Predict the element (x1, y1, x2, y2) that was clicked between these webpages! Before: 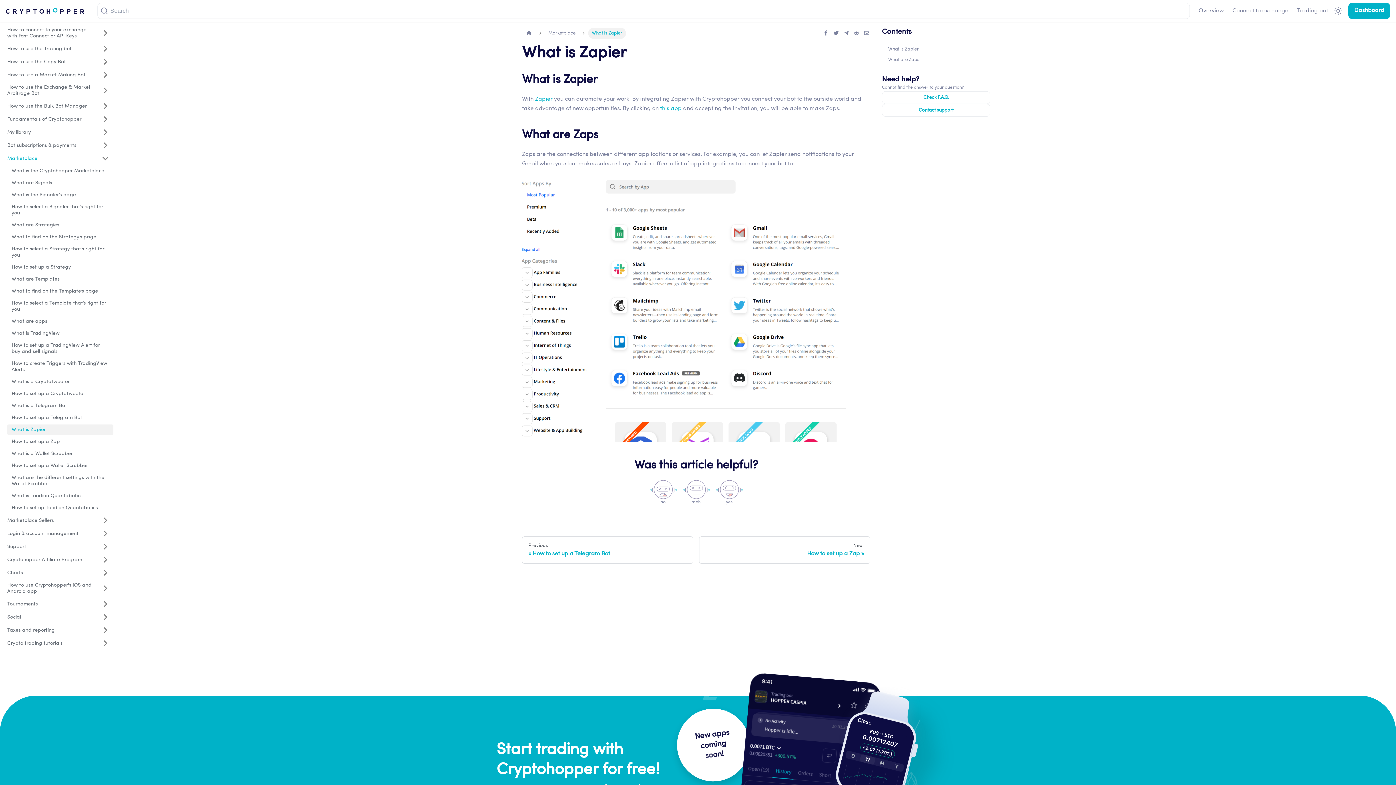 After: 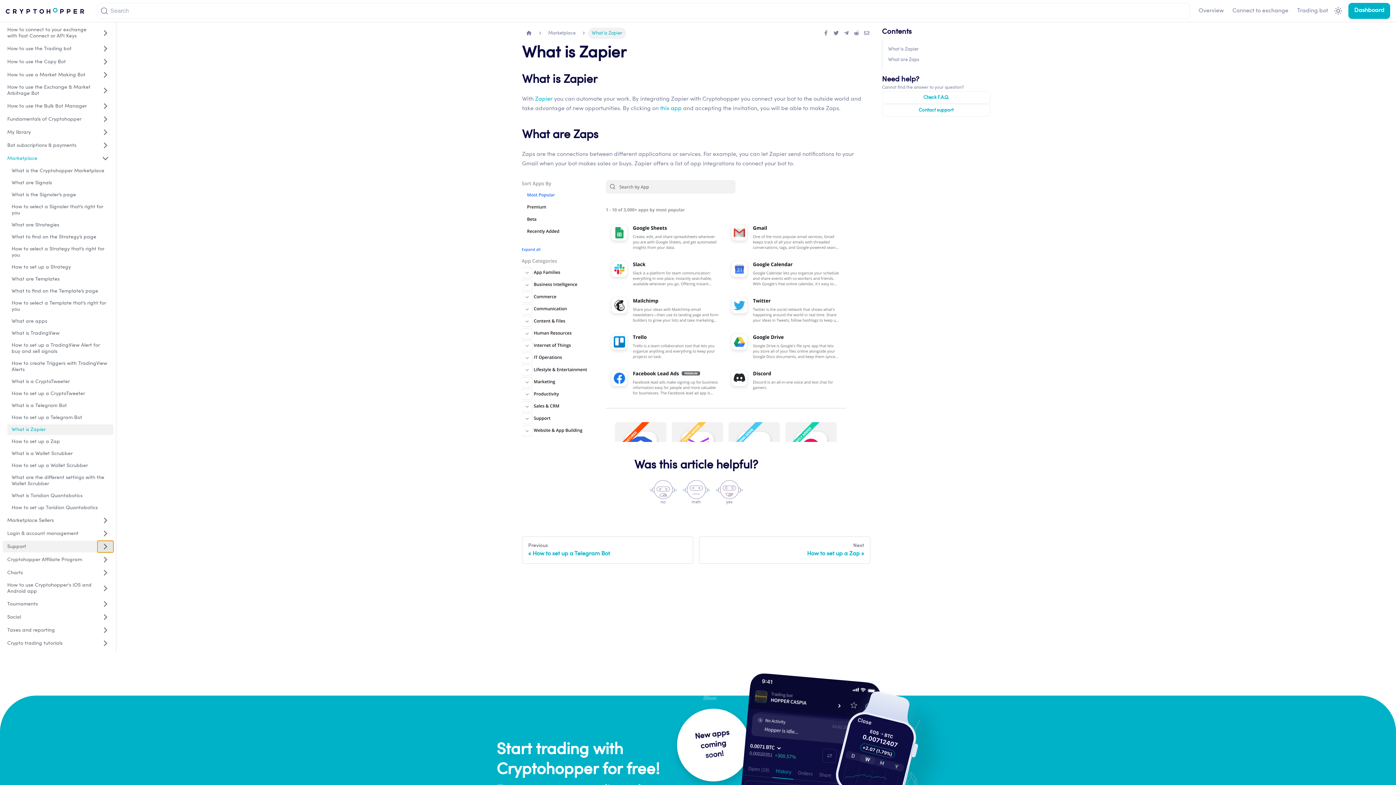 Action: label: Toggle the collapsible sidebar category 'Support' bbox: (97, 541, 113, 552)